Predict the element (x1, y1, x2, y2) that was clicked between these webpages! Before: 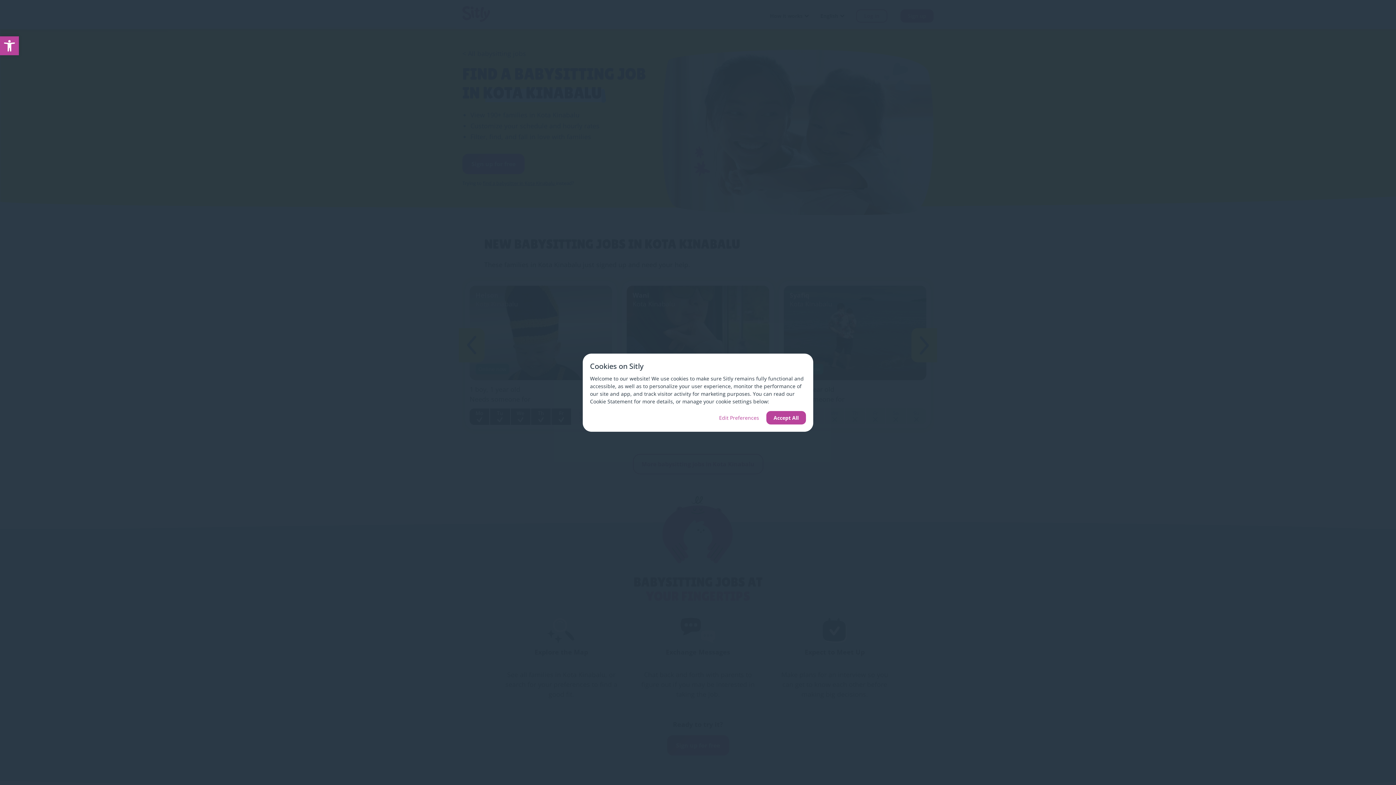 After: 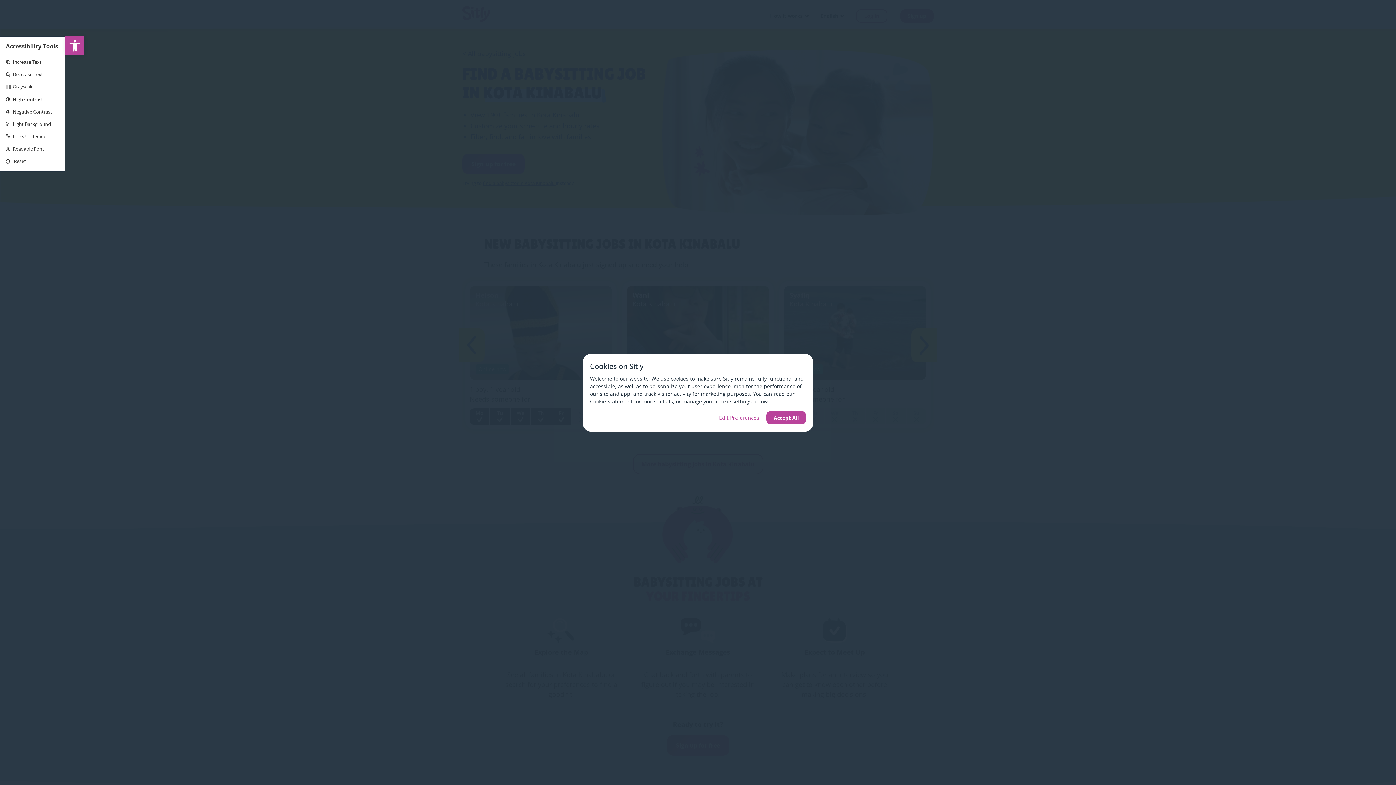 Action: bbox: (0, 36, 18, 55) label: Open toolbar